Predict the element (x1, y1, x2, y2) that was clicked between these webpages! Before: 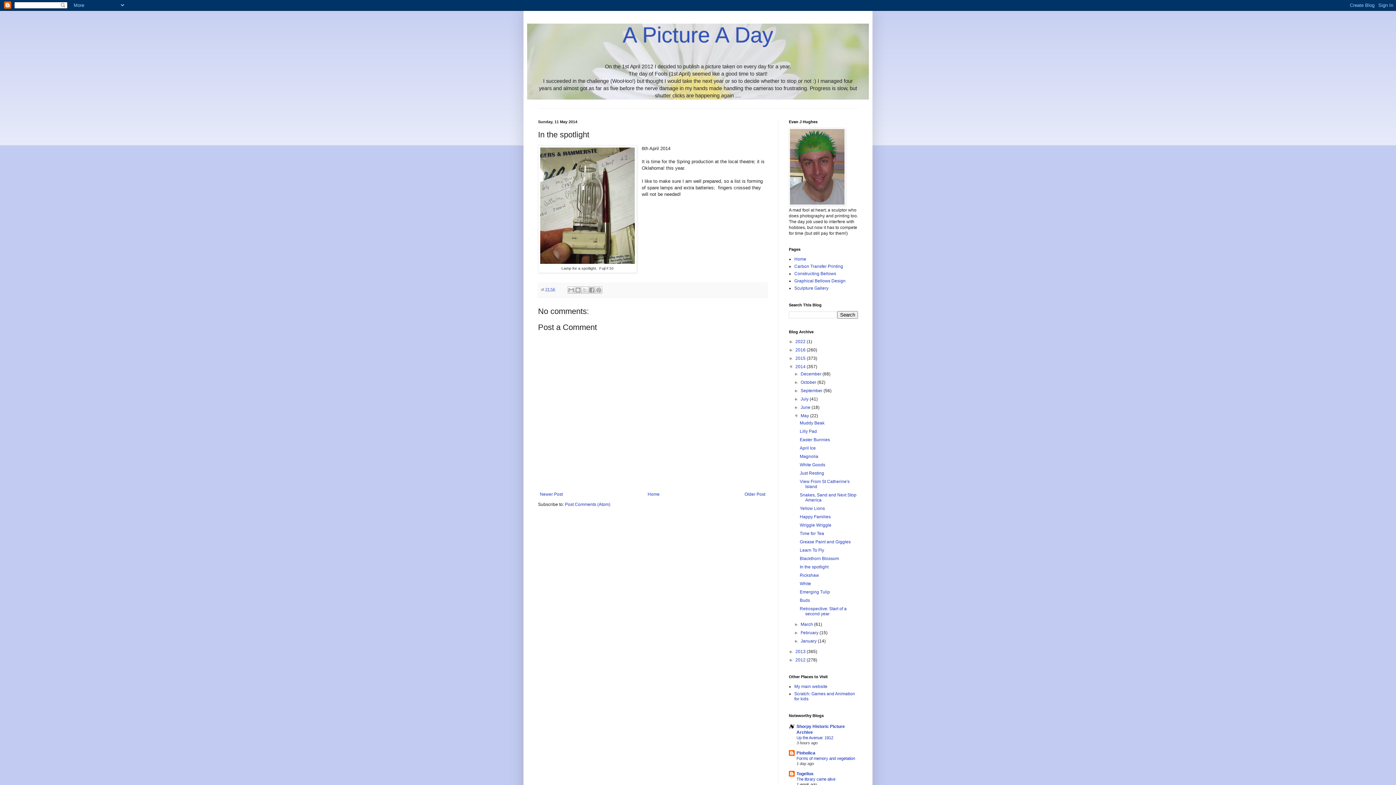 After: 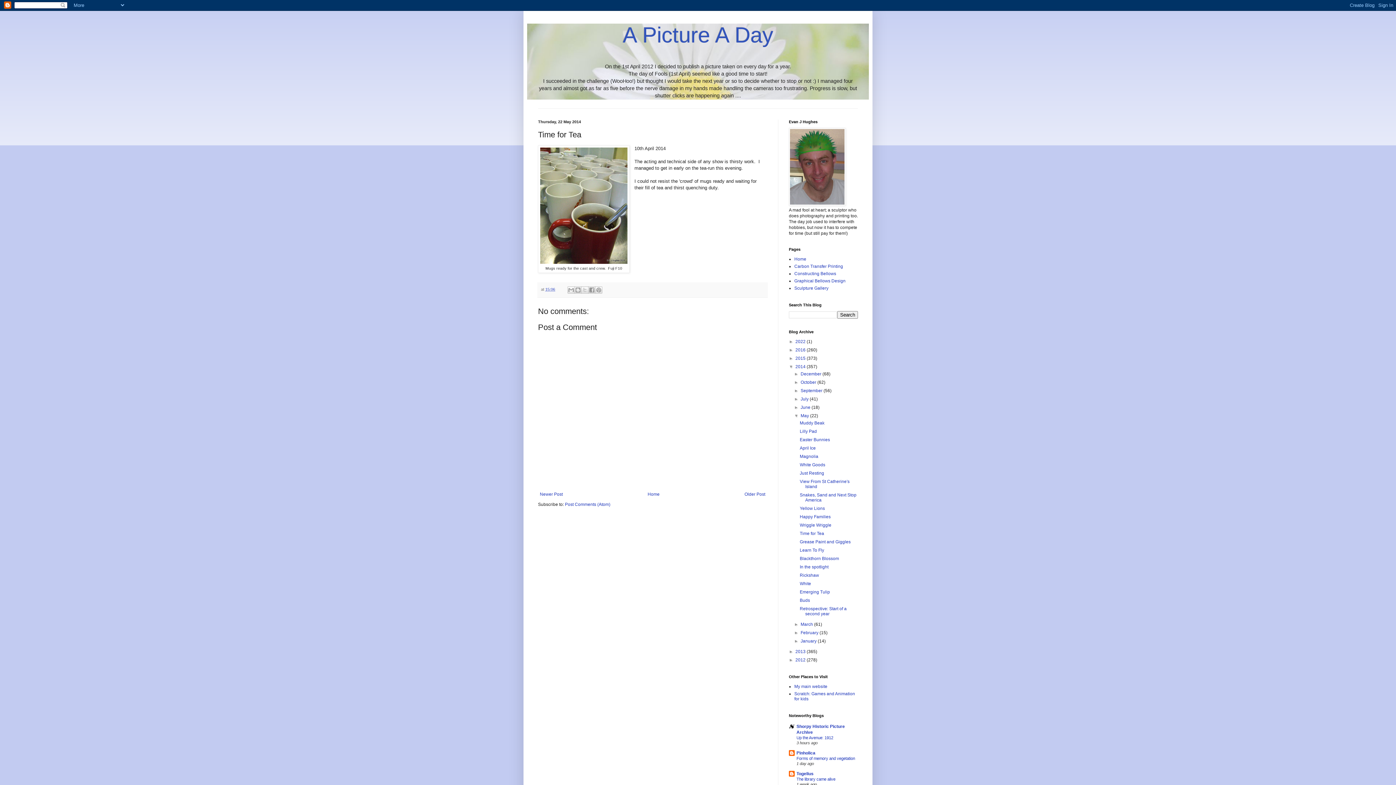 Action: label: Time for Tea bbox: (799, 531, 824, 536)